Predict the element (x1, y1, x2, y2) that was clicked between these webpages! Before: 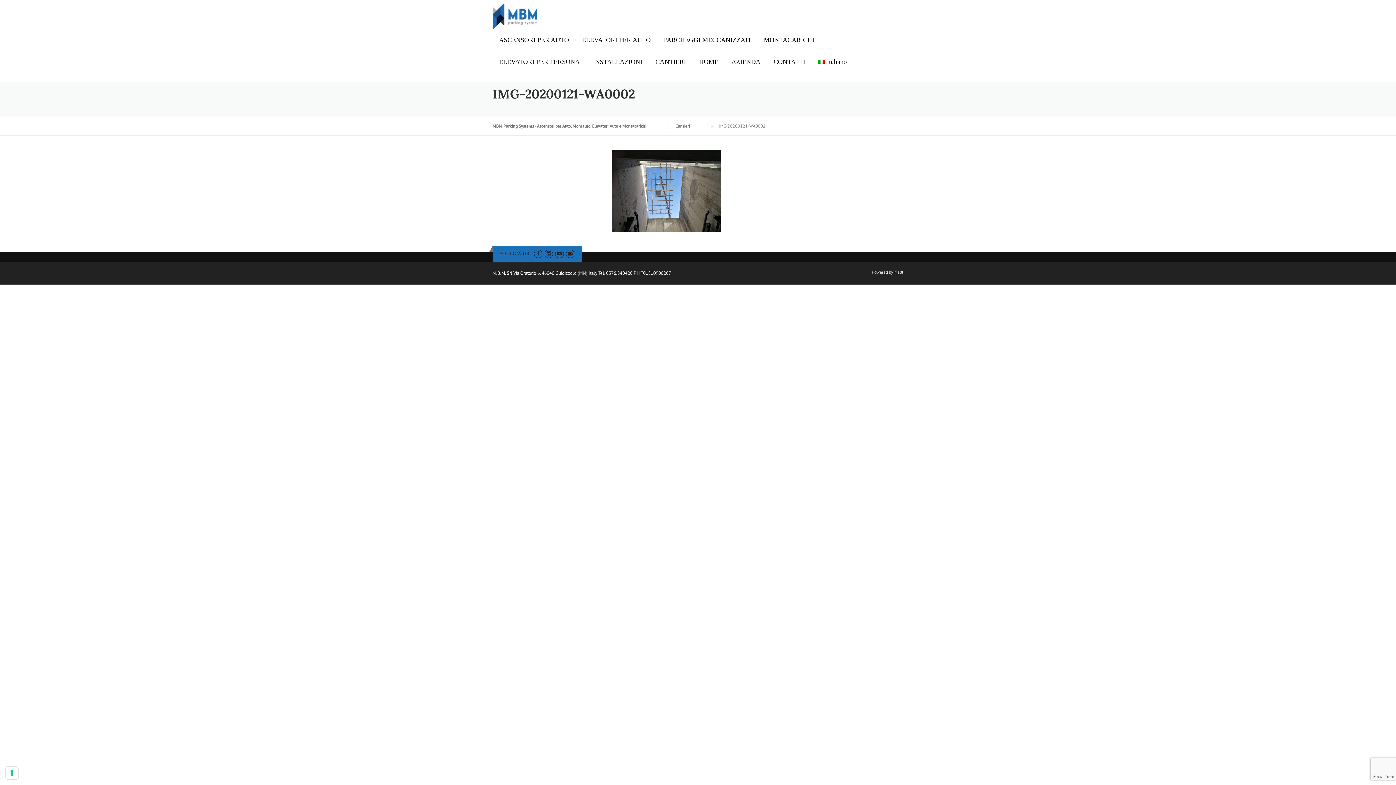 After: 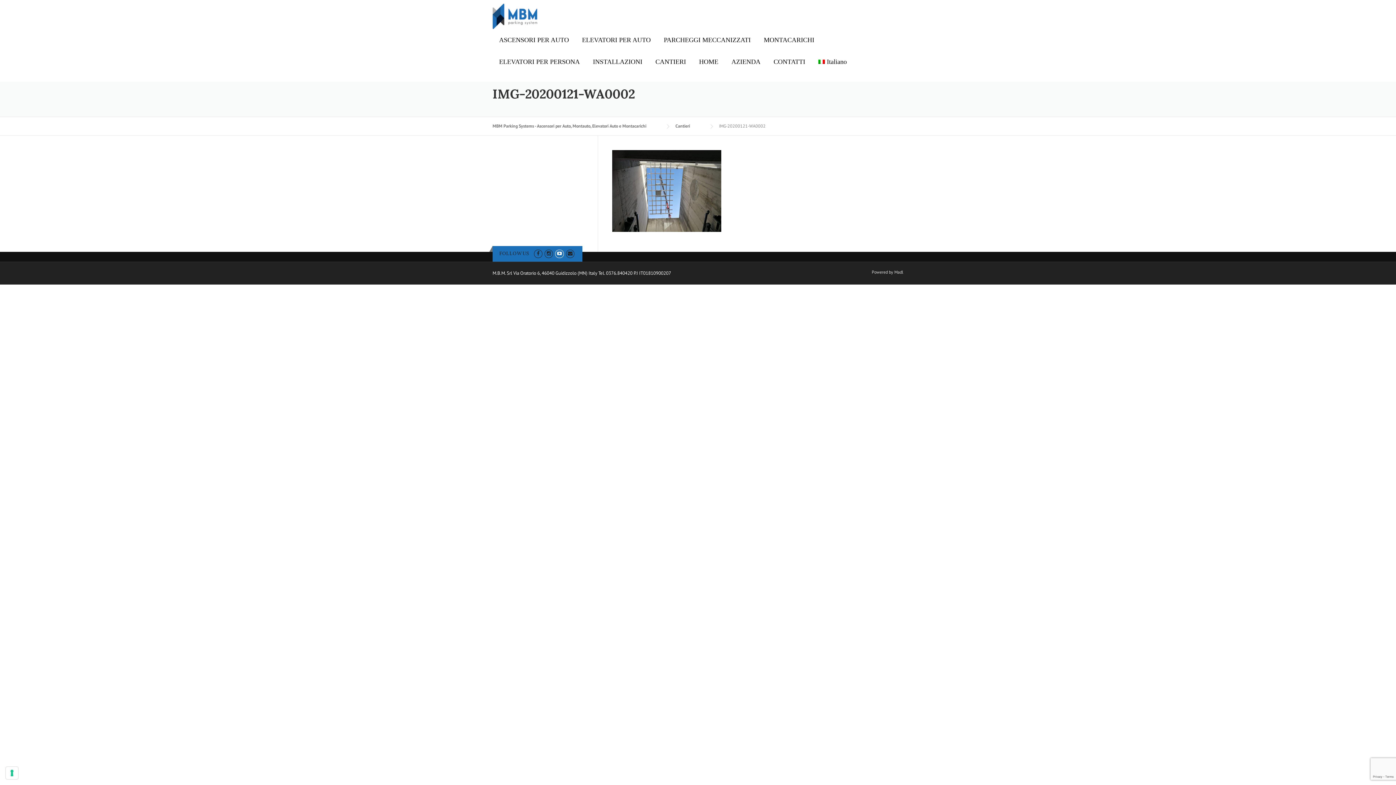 Action: bbox: (555, 250, 563, 256)